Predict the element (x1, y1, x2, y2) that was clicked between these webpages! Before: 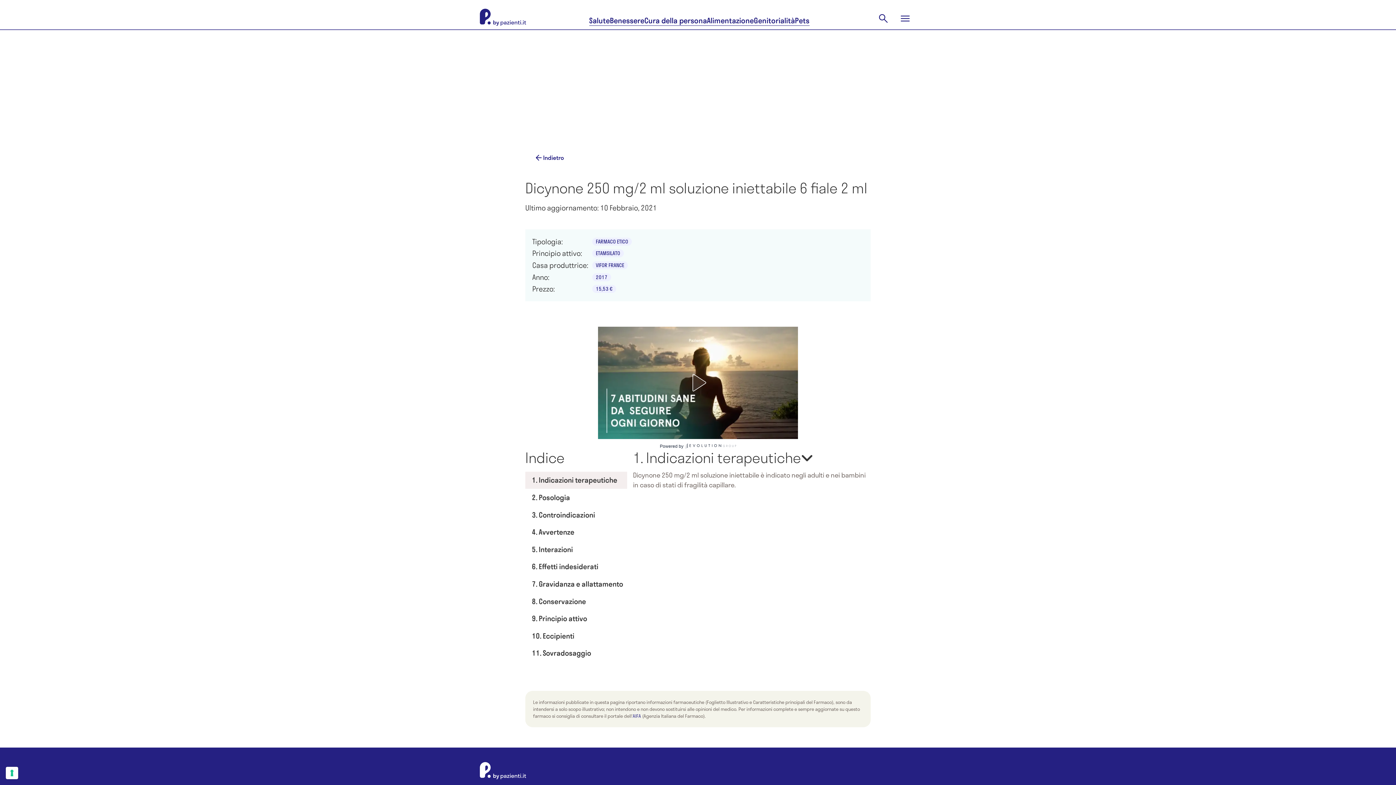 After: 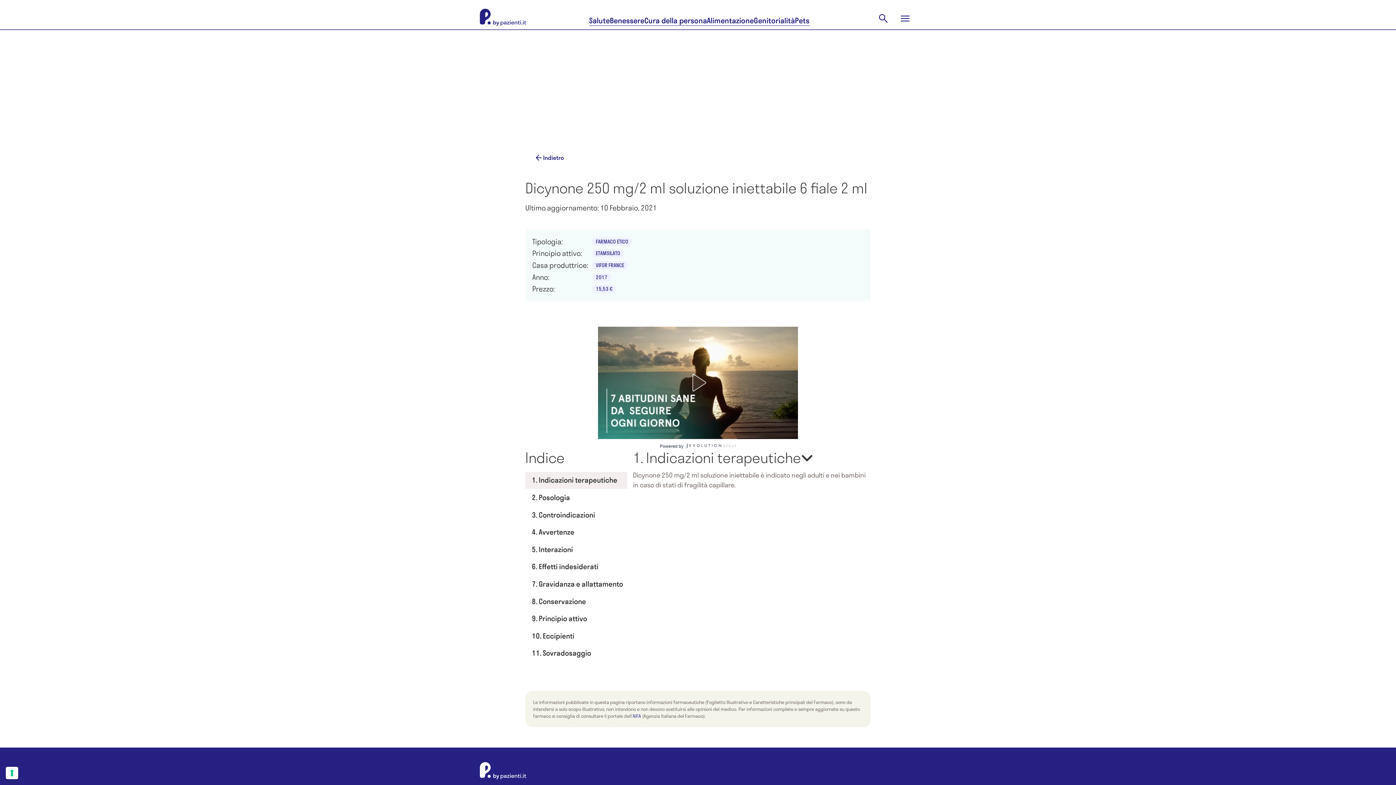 Action: bbox: (592, 273, 611, 281) label: 2017